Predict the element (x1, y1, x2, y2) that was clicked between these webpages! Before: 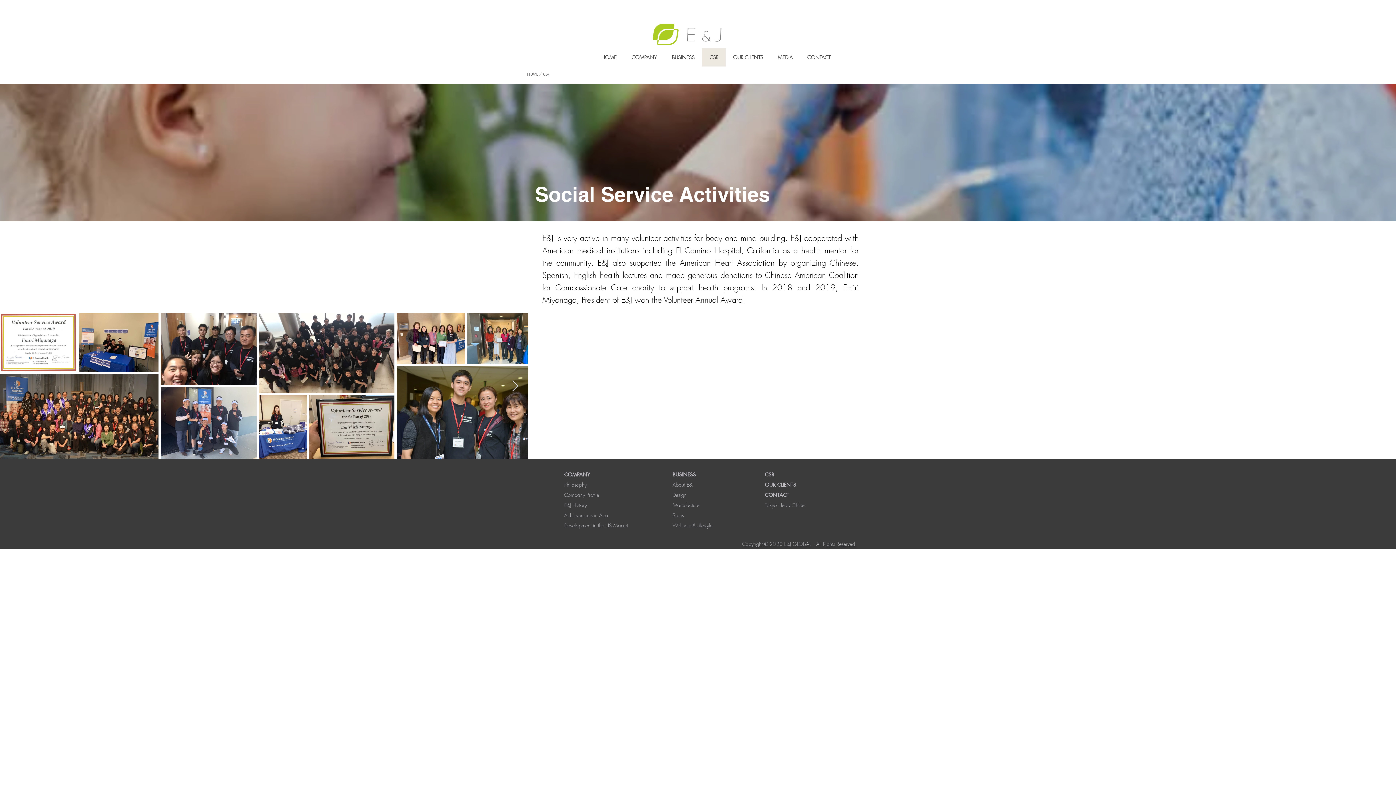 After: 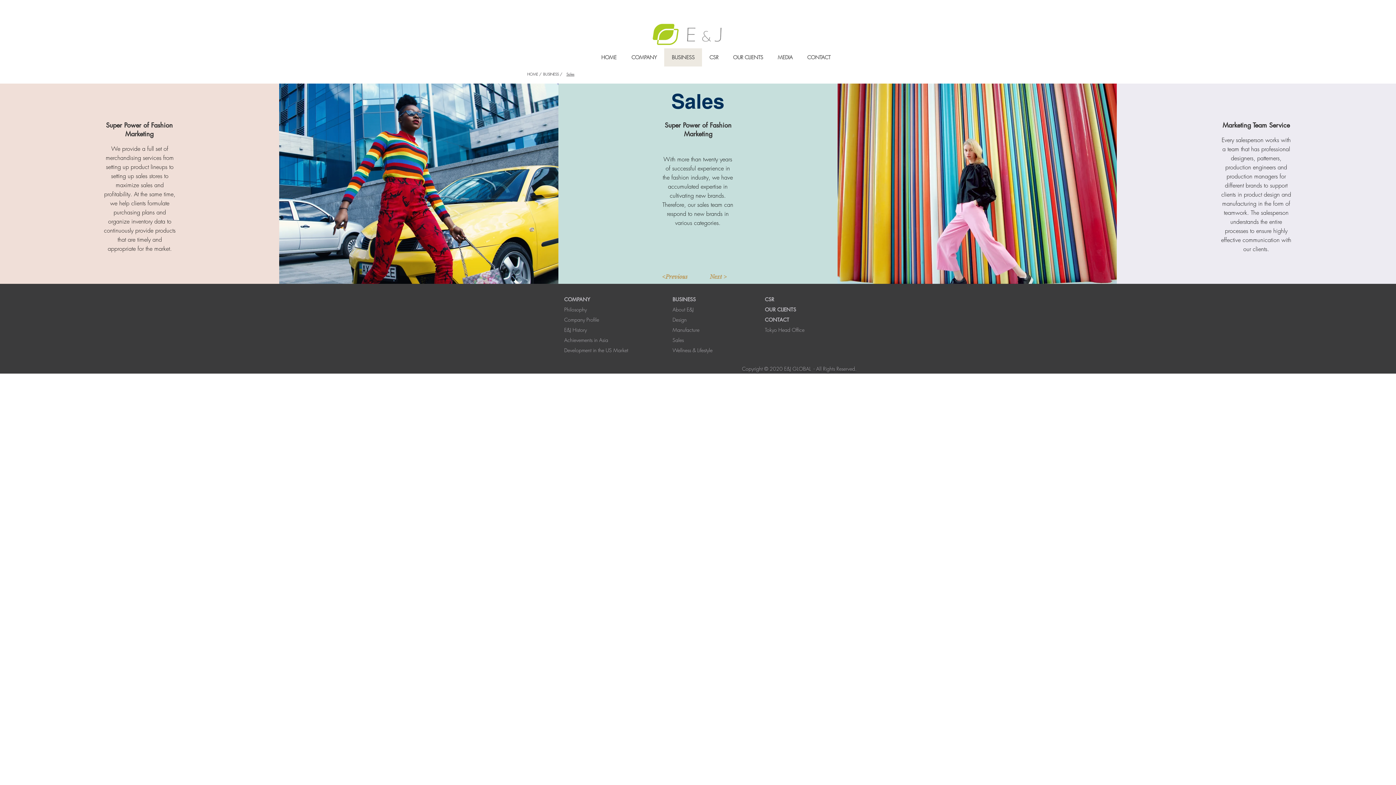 Action: label: Sales bbox: (672, 510, 724, 520)